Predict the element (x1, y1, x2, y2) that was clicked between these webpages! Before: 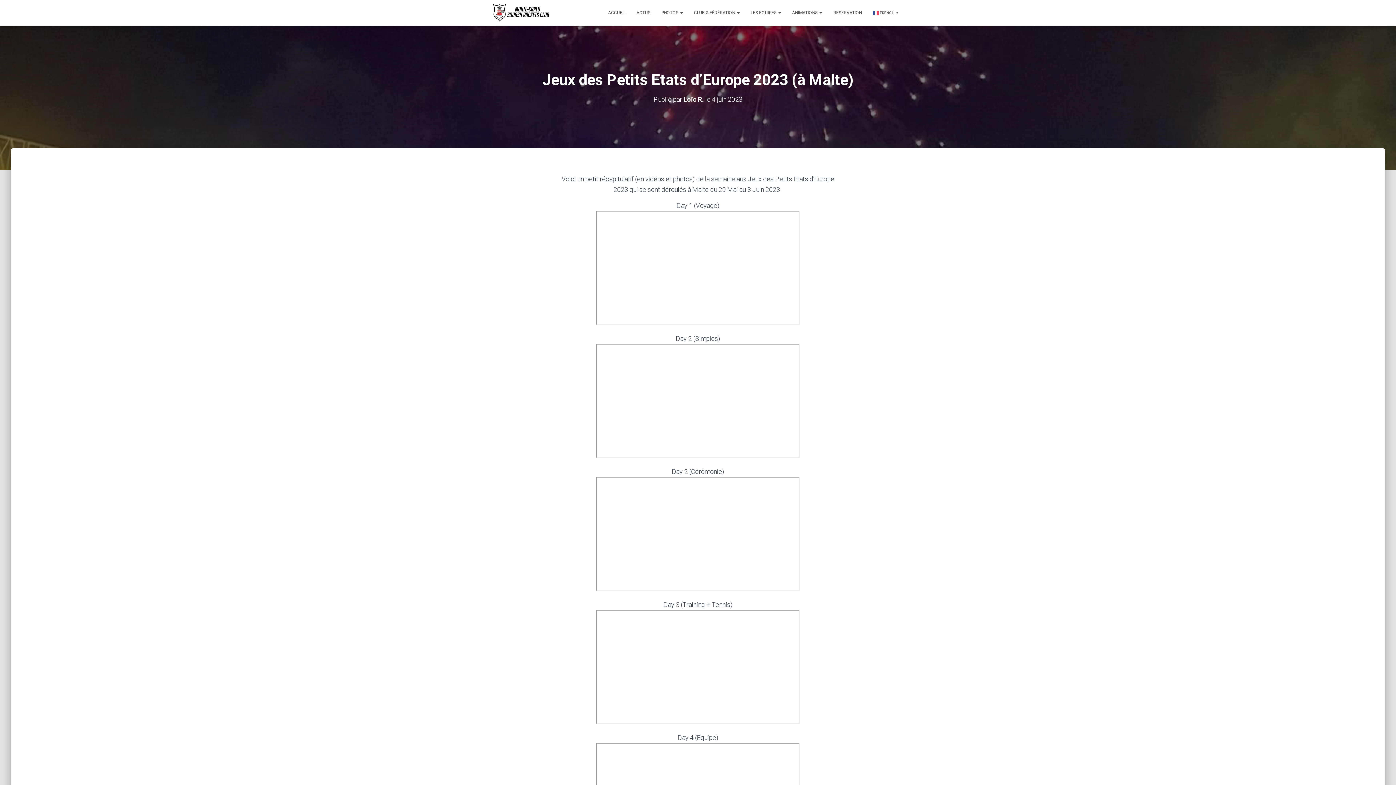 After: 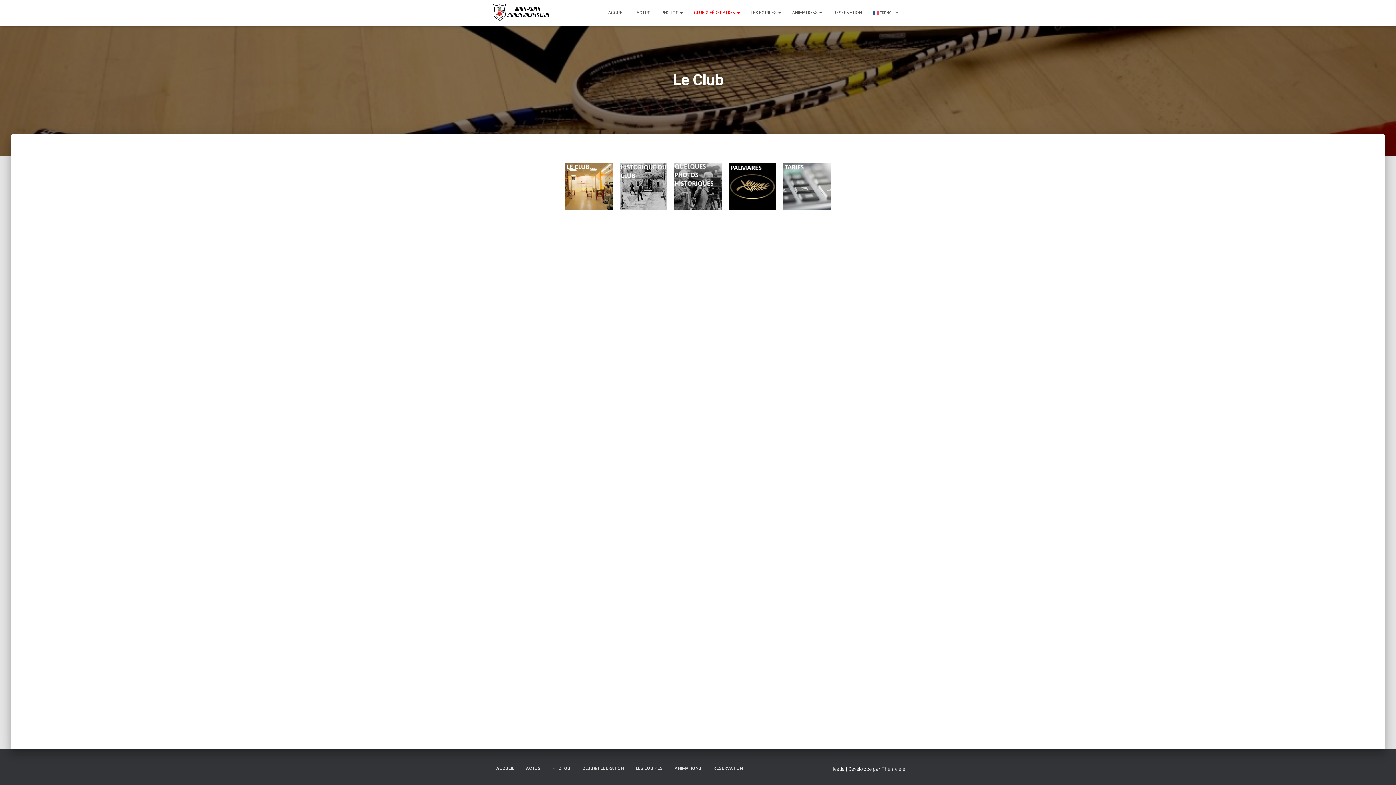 Action: label: CLUB & FÉDÉRATION  bbox: (688, 3, 745, 21)